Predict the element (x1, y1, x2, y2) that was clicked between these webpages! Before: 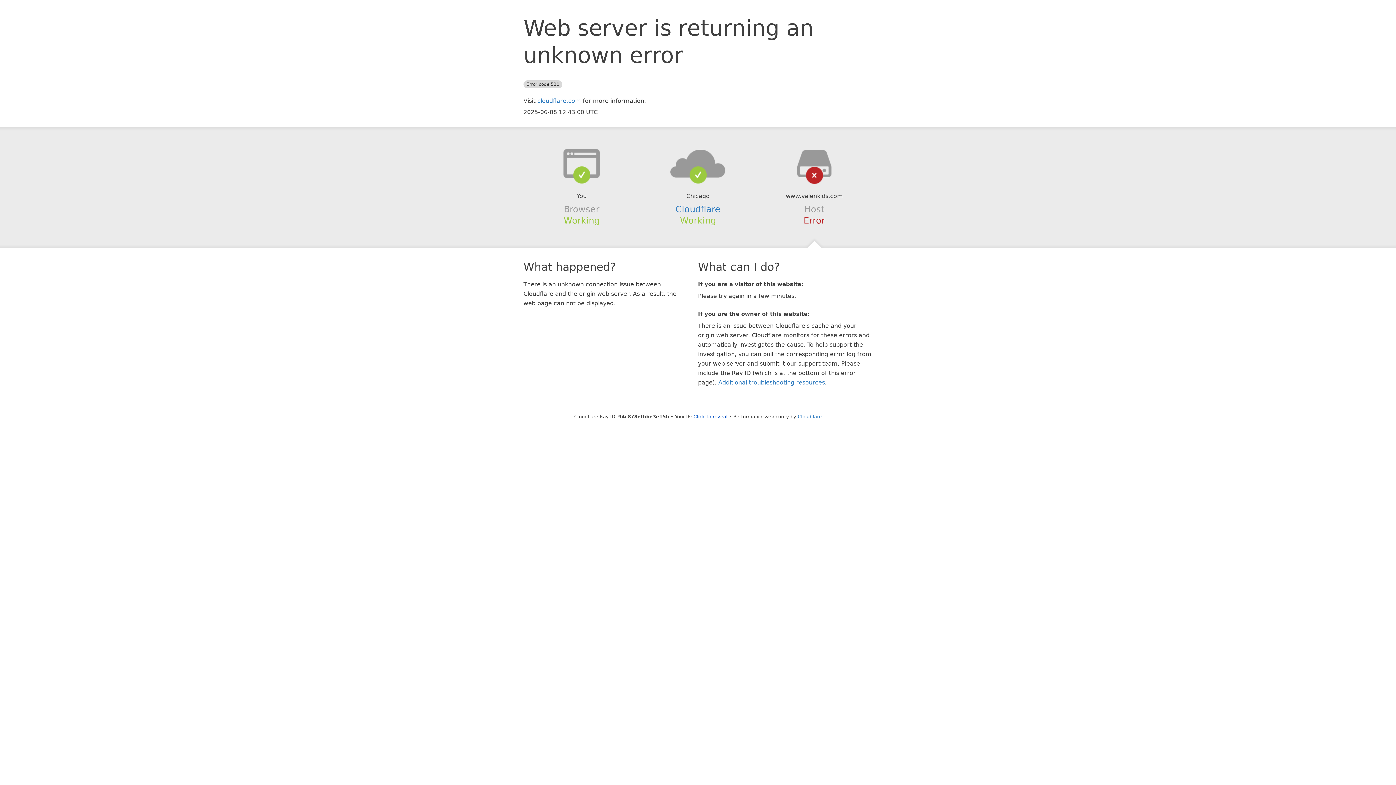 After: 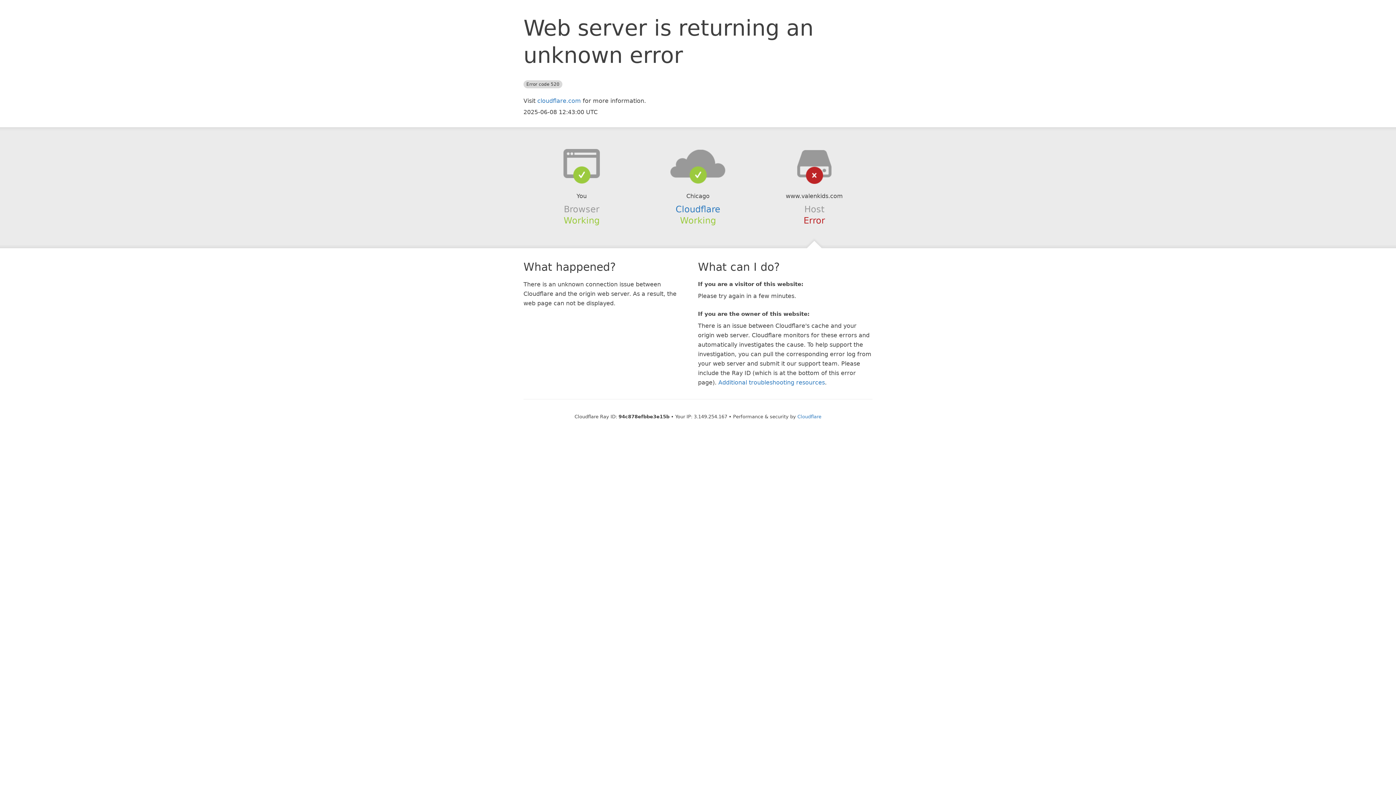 Action: label: Click to reveal bbox: (693, 414, 727, 419)